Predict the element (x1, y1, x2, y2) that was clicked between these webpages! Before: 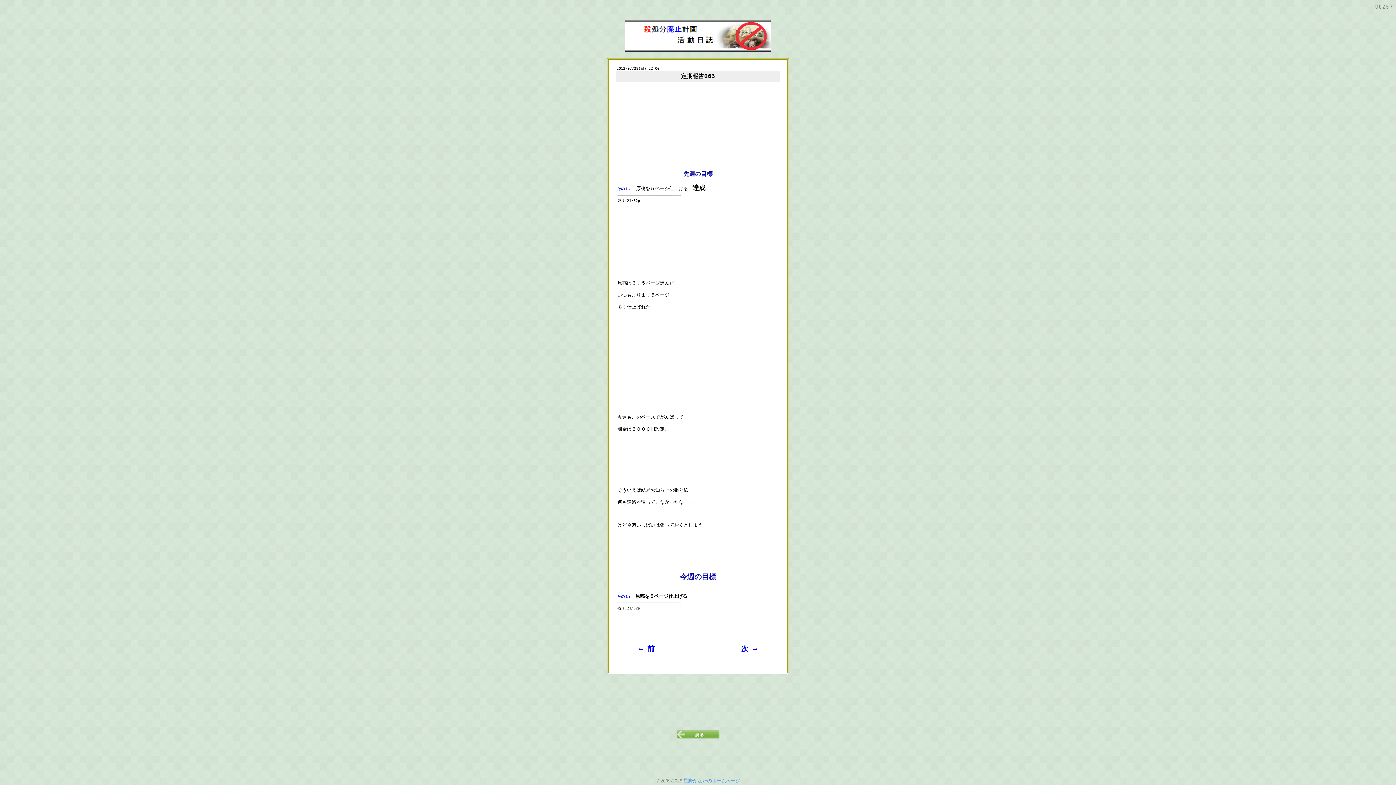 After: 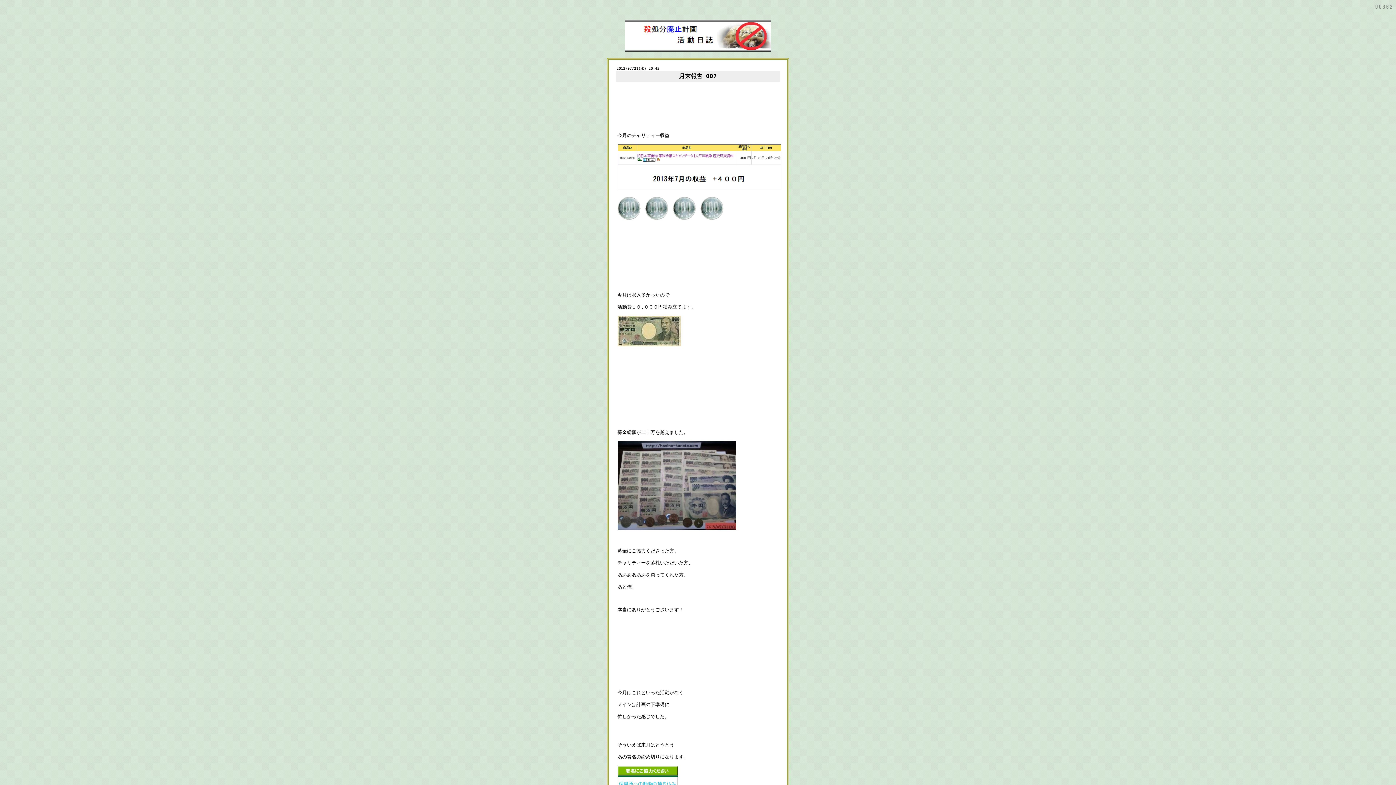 Action: bbox: (741, 647, 757, 652) label: 次 →